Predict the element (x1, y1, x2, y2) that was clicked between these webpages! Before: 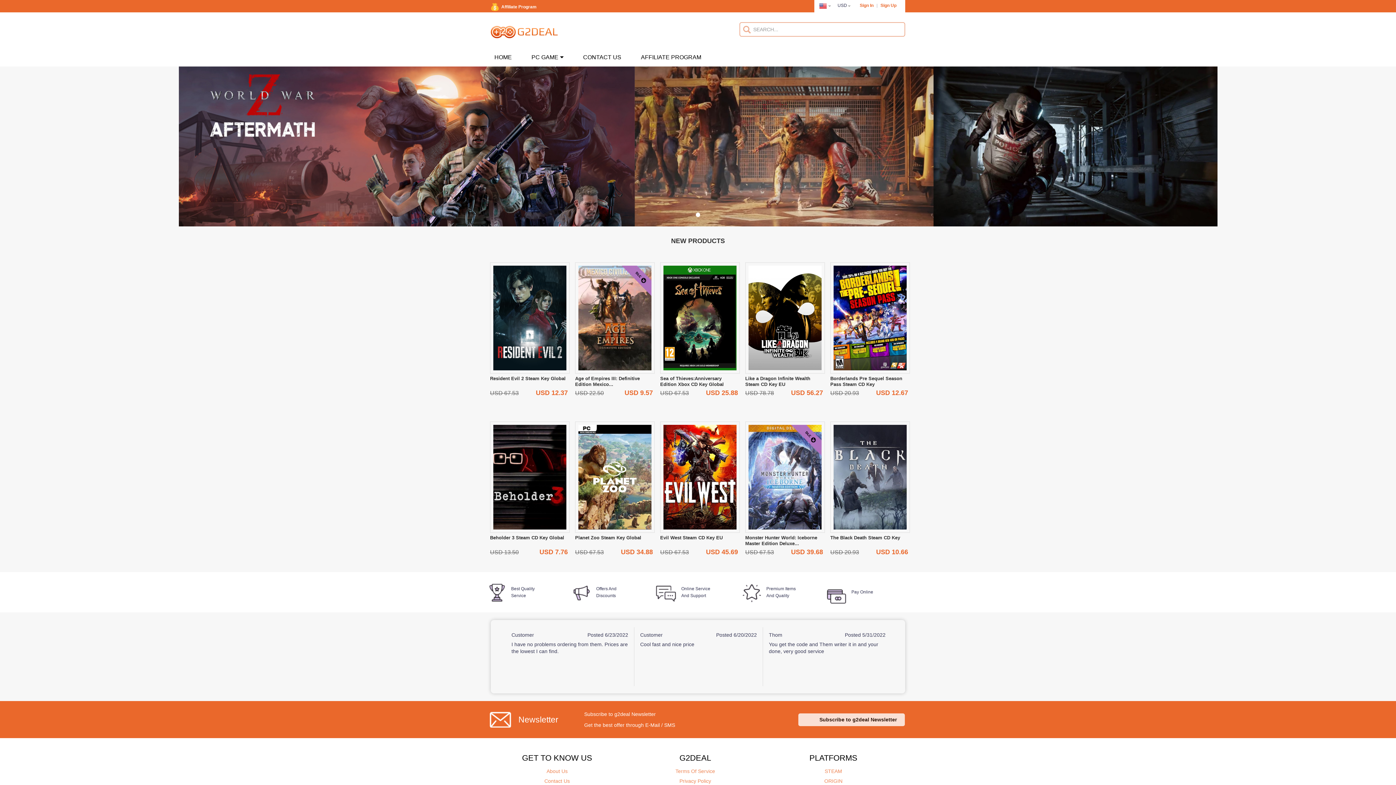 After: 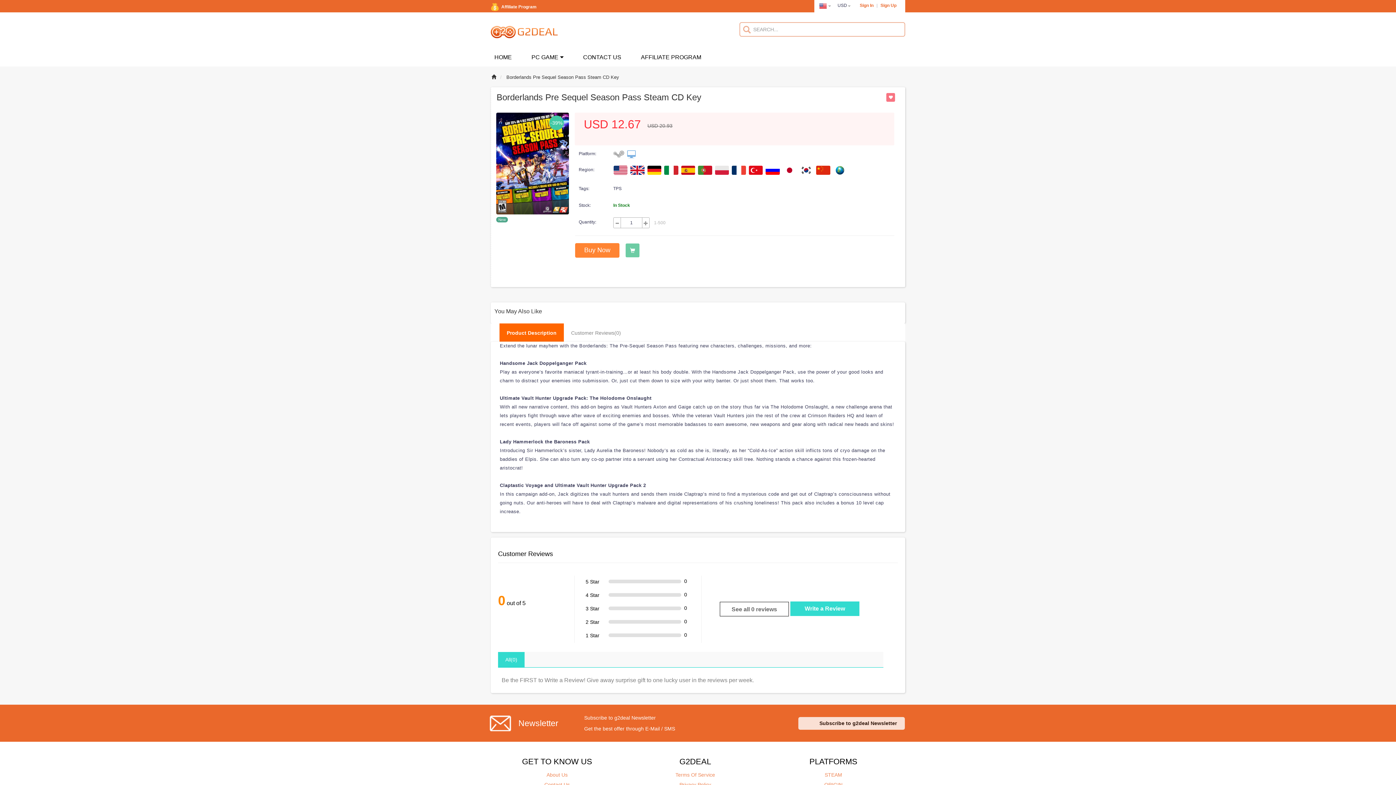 Action: bbox: (830, 262, 908, 373)